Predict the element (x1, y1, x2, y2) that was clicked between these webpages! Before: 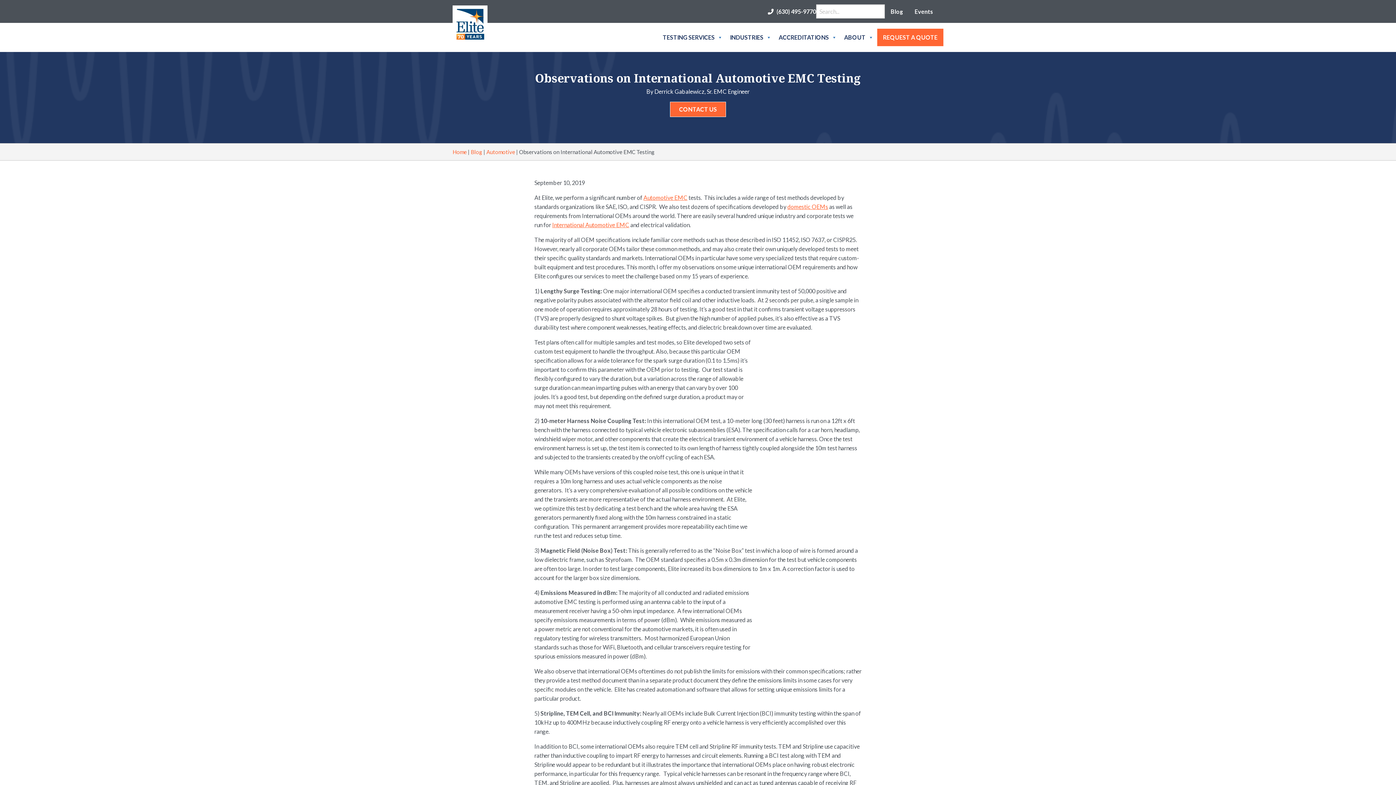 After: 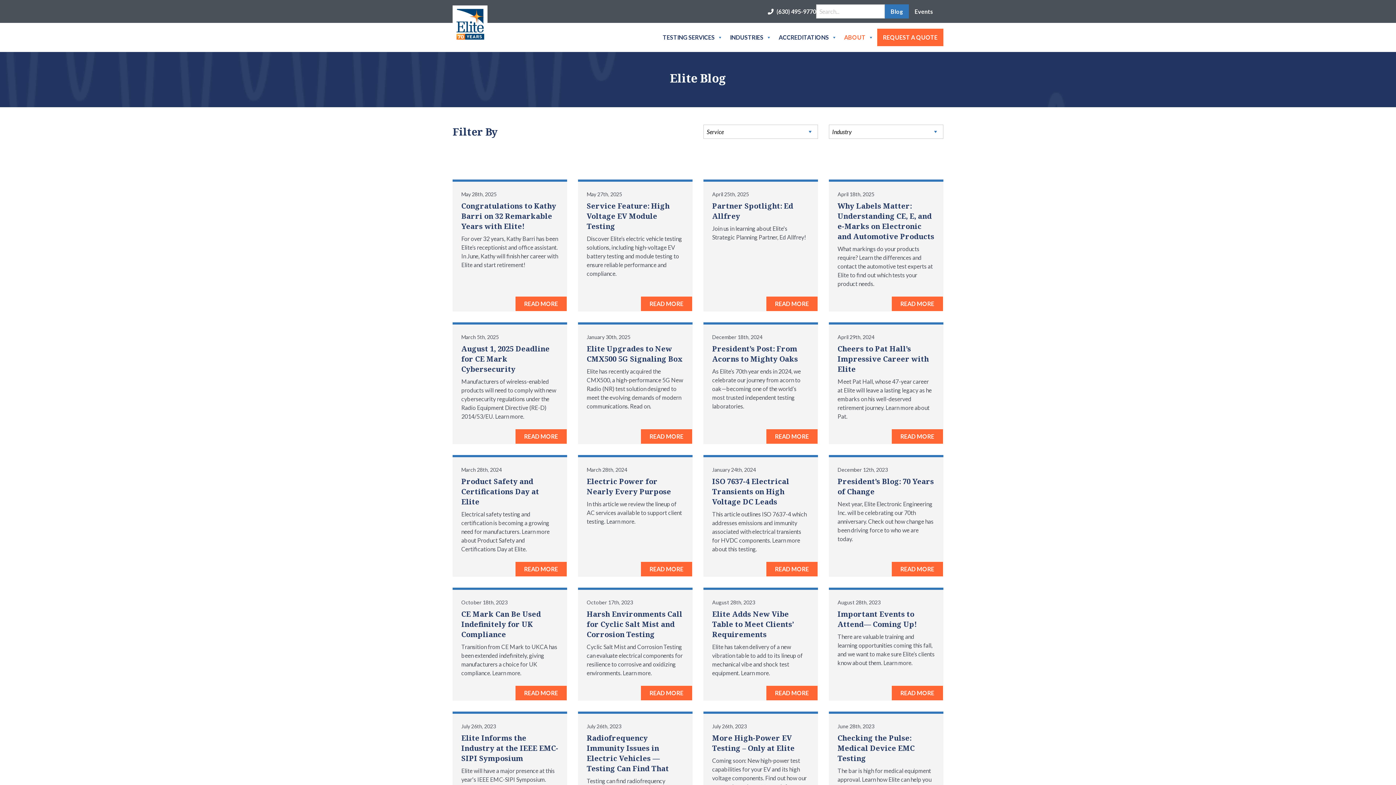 Action: label: Blog bbox: (885, 4, 909, 18)